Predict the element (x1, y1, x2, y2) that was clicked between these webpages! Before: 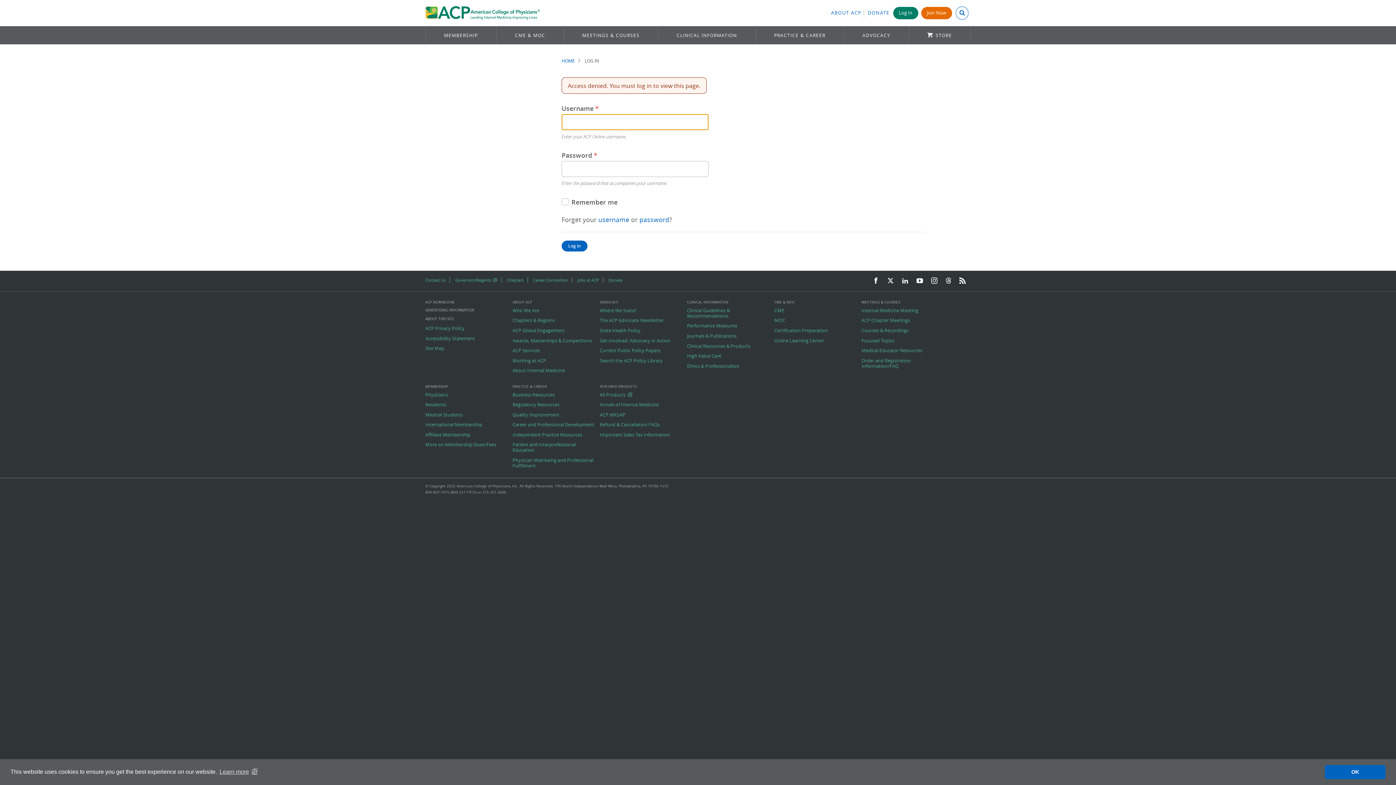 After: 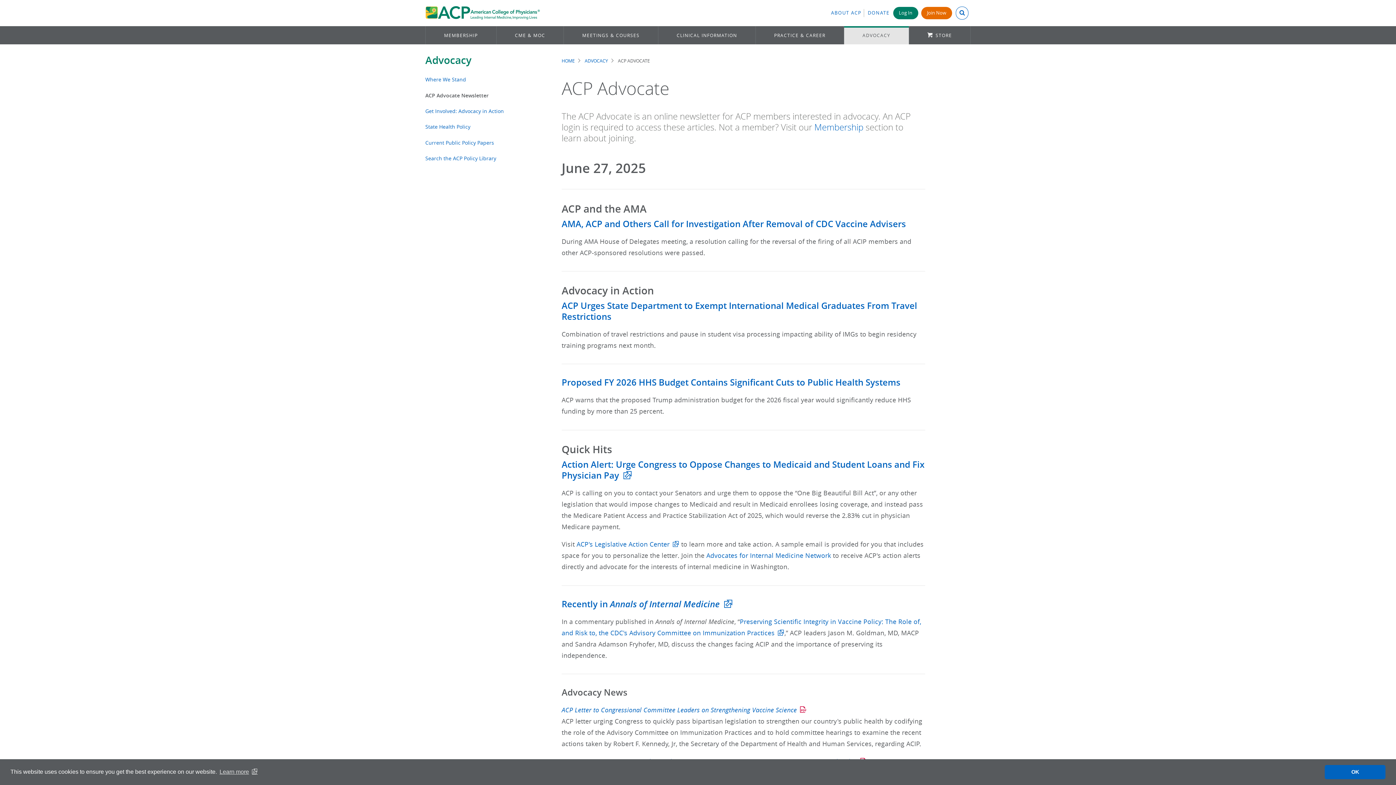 Action: bbox: (600, 317, 682, 323) label: The ACP Advocate Newsletter